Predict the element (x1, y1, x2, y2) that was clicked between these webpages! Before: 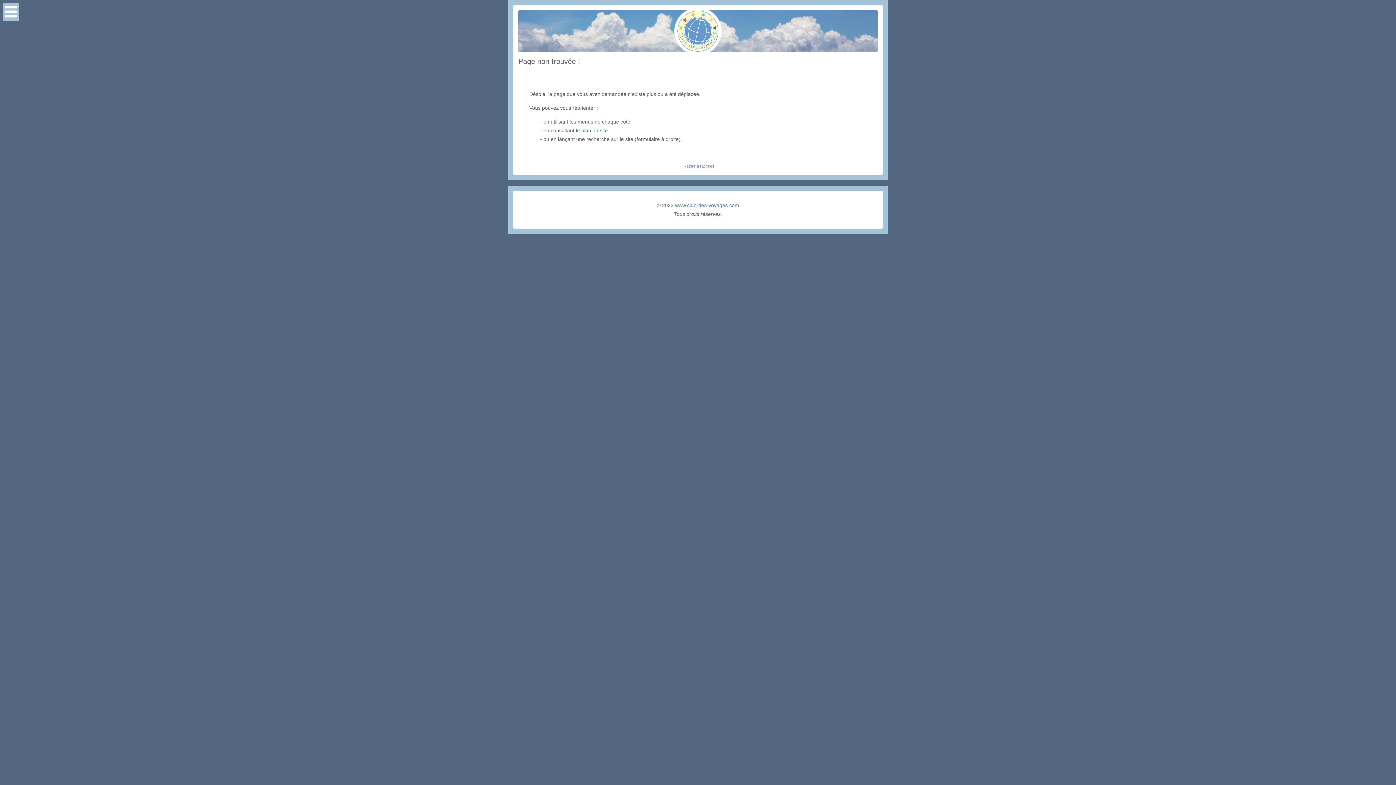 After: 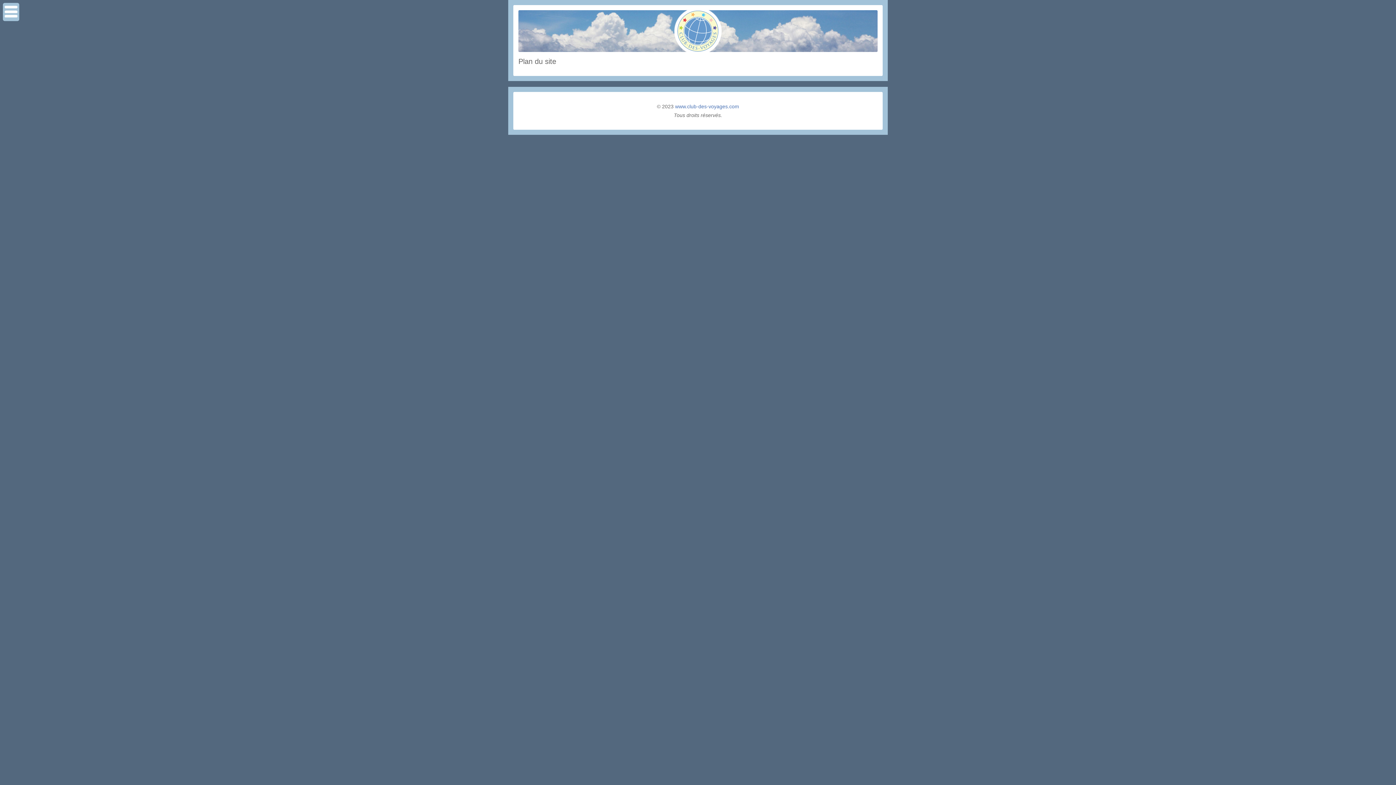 Action: label: plan du site bbox: (581, 127, 608, 133)